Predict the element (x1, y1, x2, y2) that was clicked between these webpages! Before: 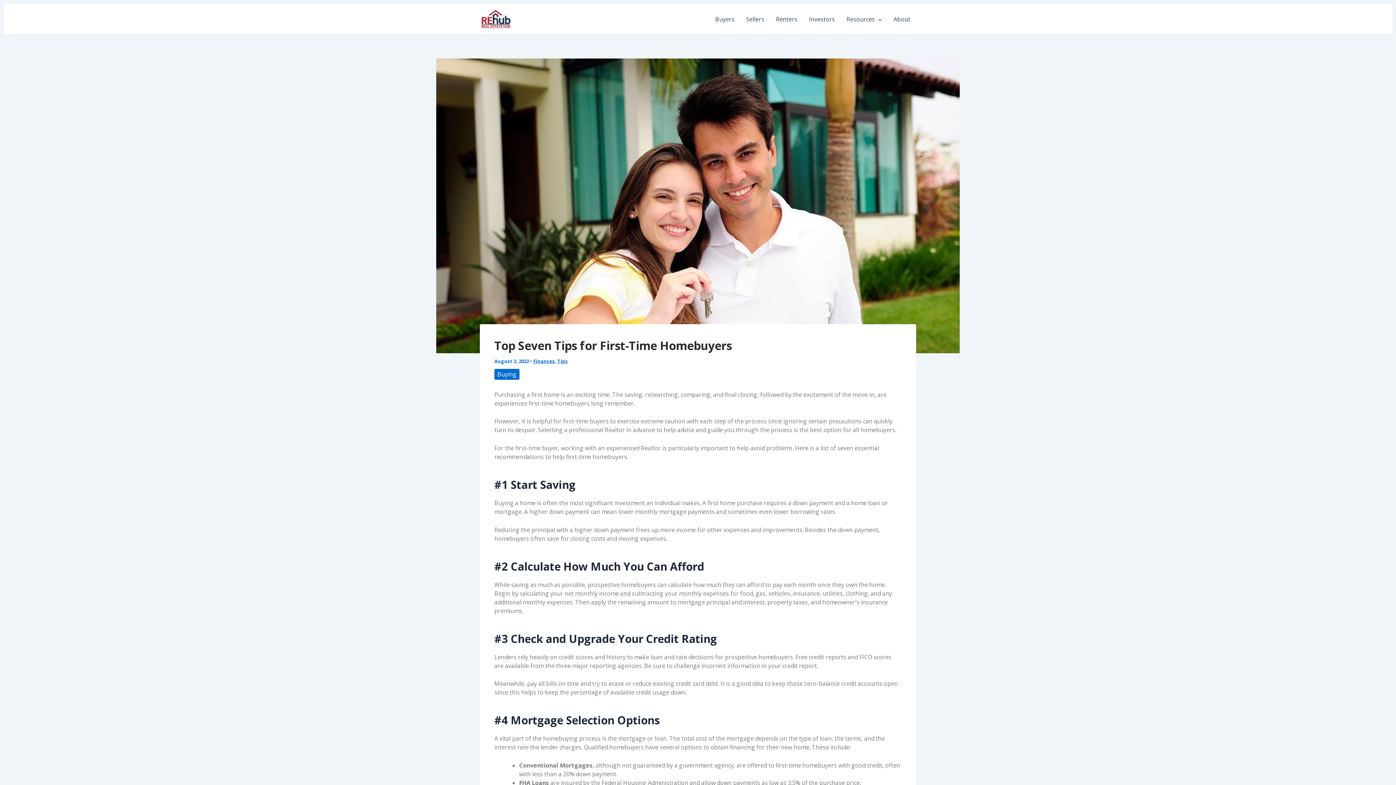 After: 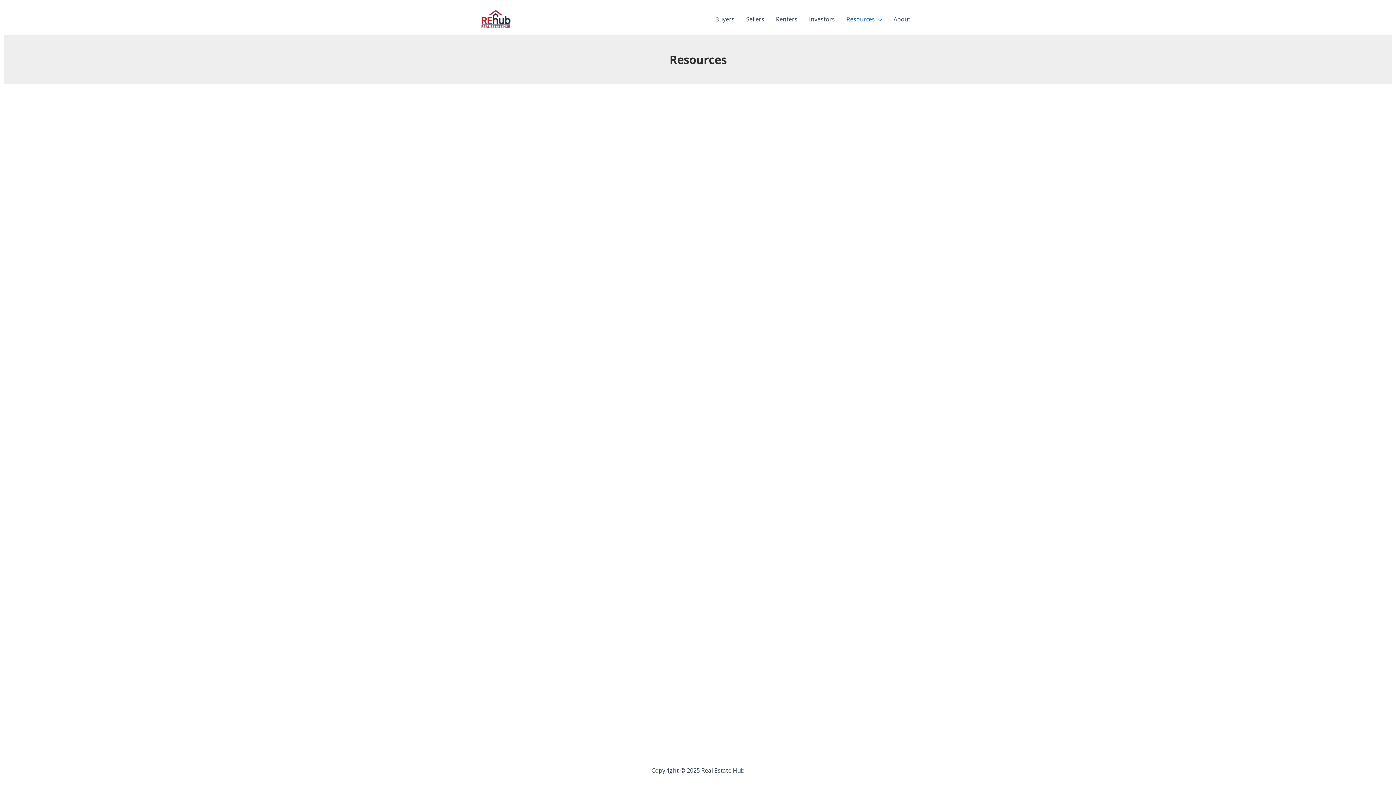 Action: label: Resources bbox: (840, 4, 888, 33)